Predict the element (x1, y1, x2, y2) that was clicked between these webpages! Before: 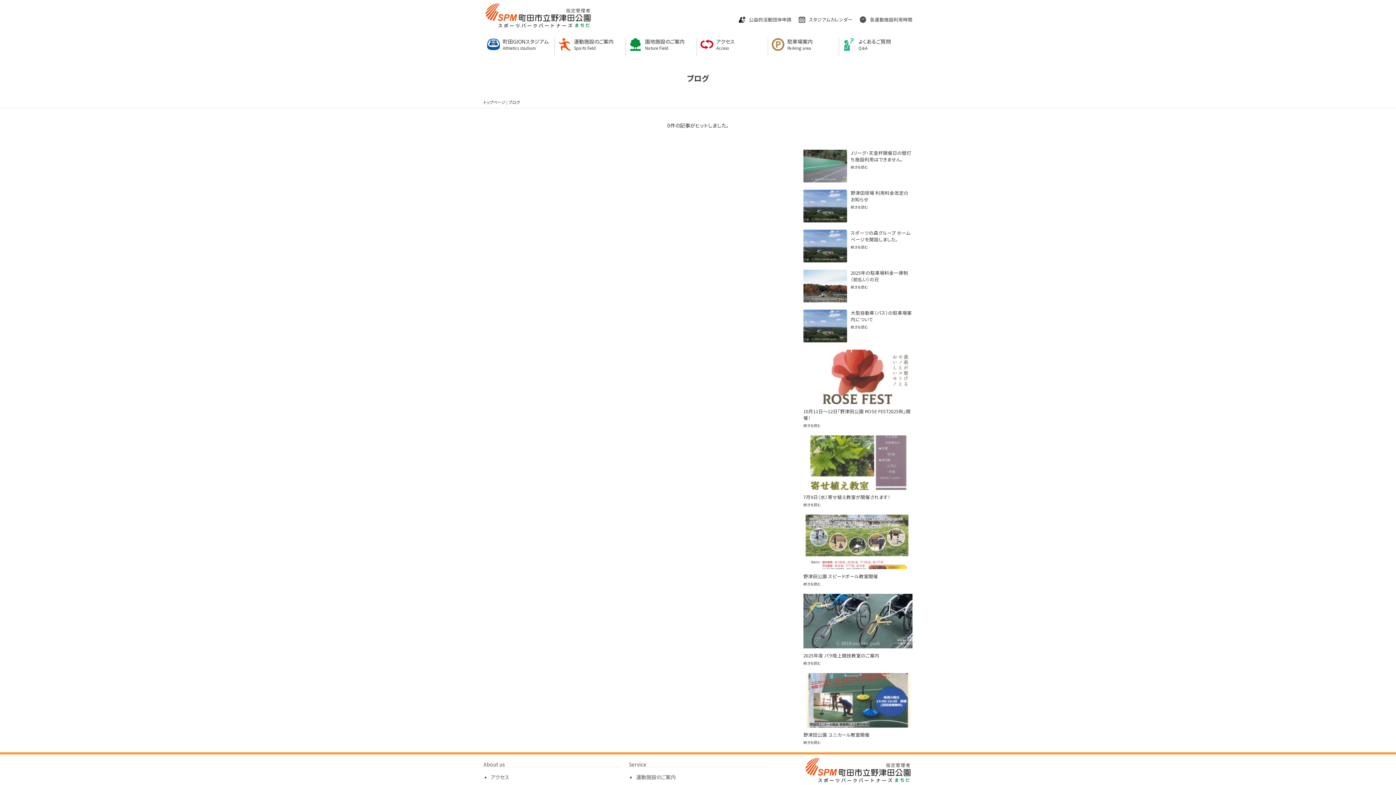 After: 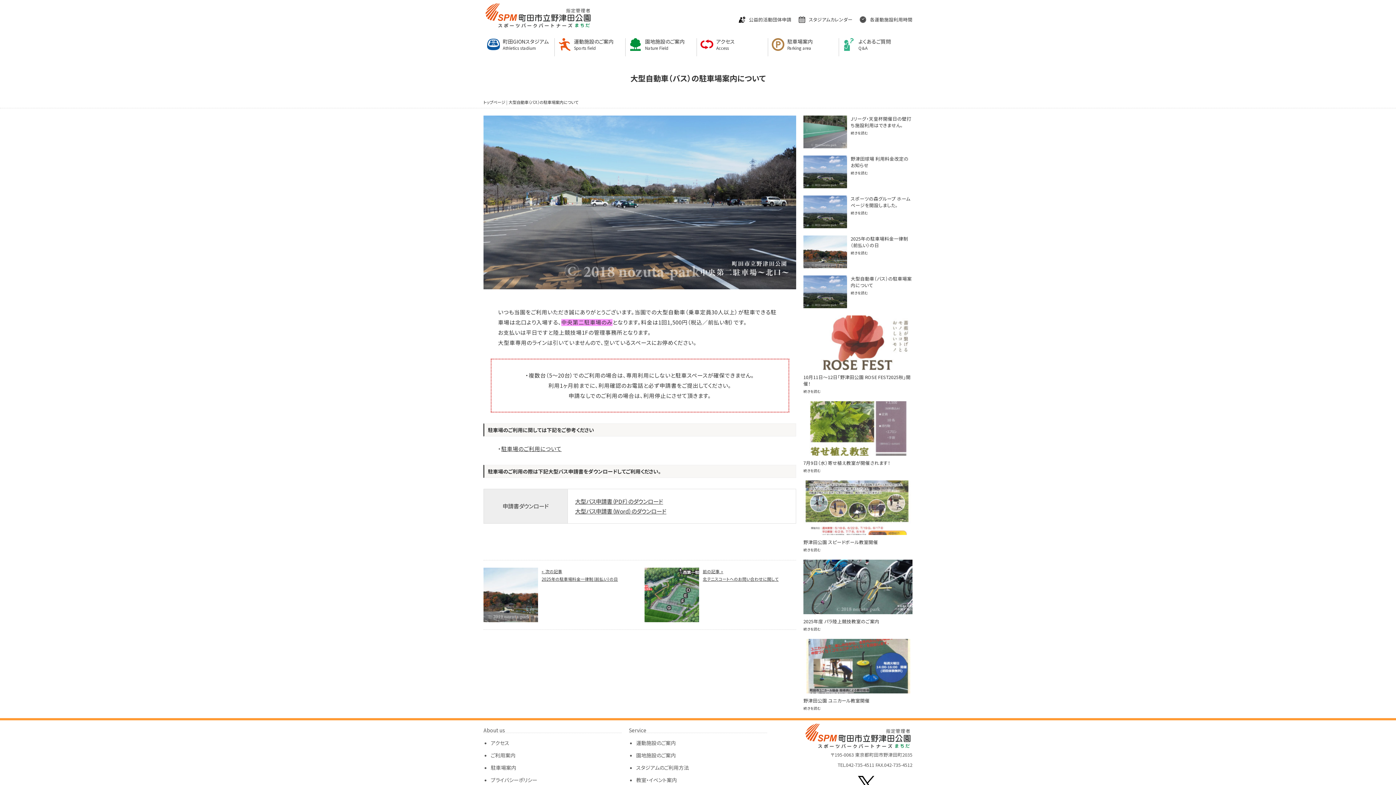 Action: label: 大型自動車（バス）の駐車場案内について bbox: (803, 309, 912, 324)